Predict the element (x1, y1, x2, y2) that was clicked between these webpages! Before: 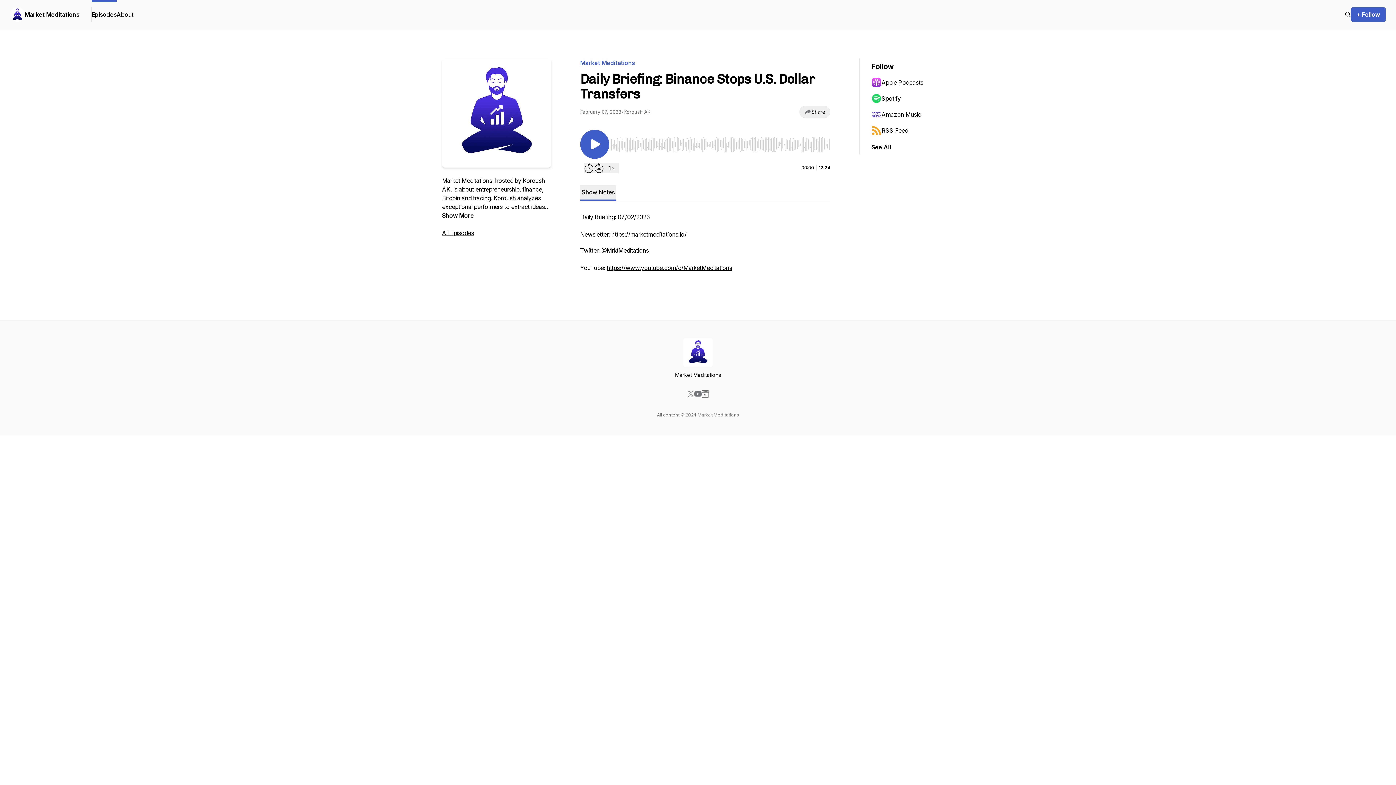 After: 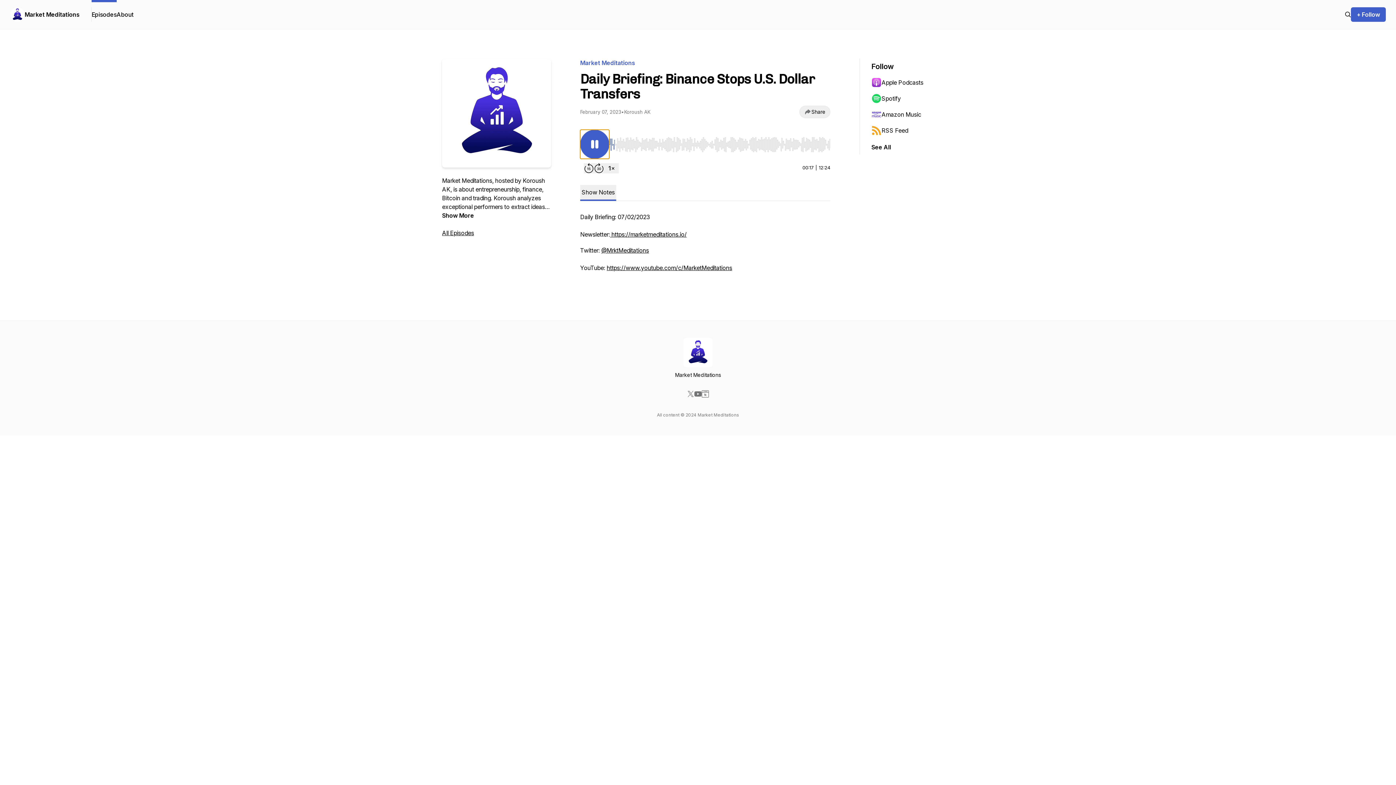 Action: label: Play/Pause bbox: (580, 129, 609, 158)